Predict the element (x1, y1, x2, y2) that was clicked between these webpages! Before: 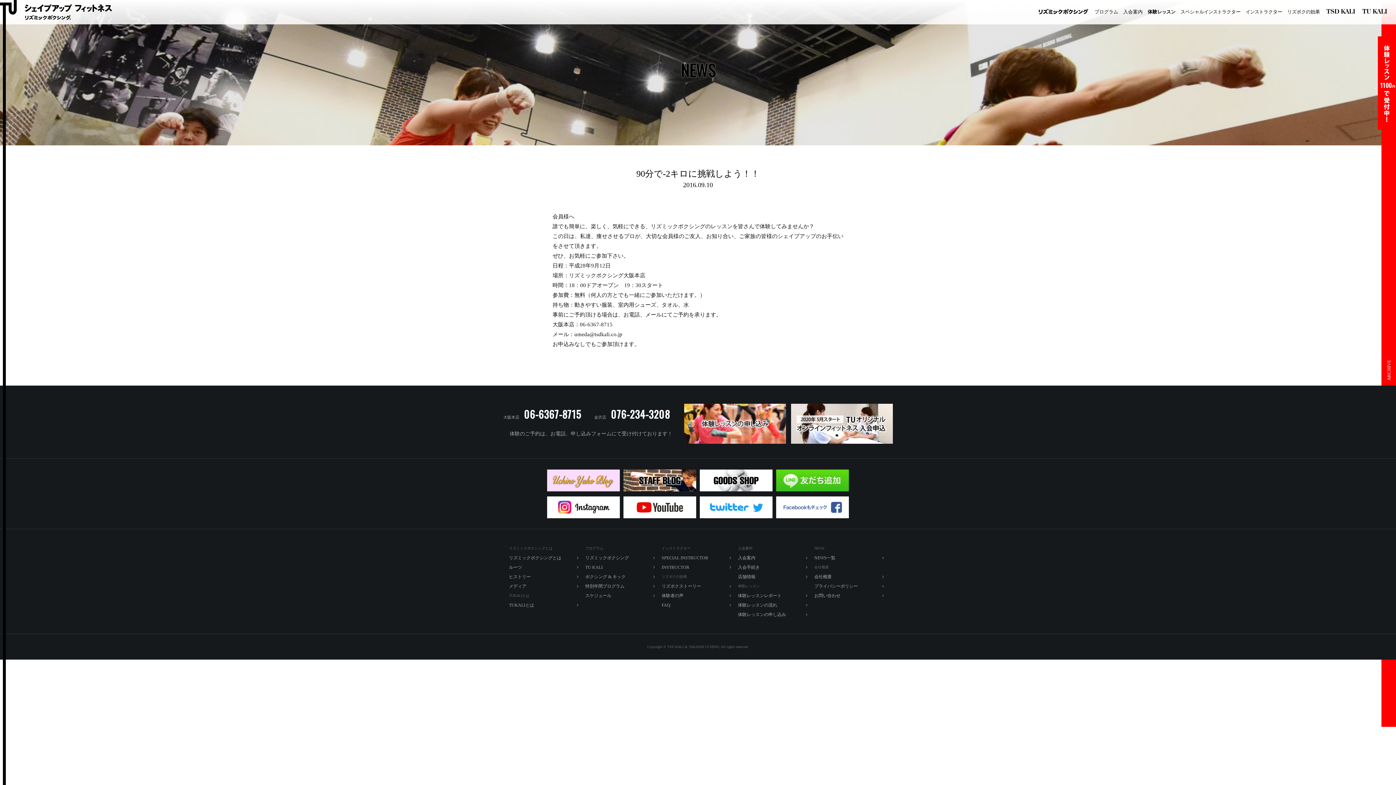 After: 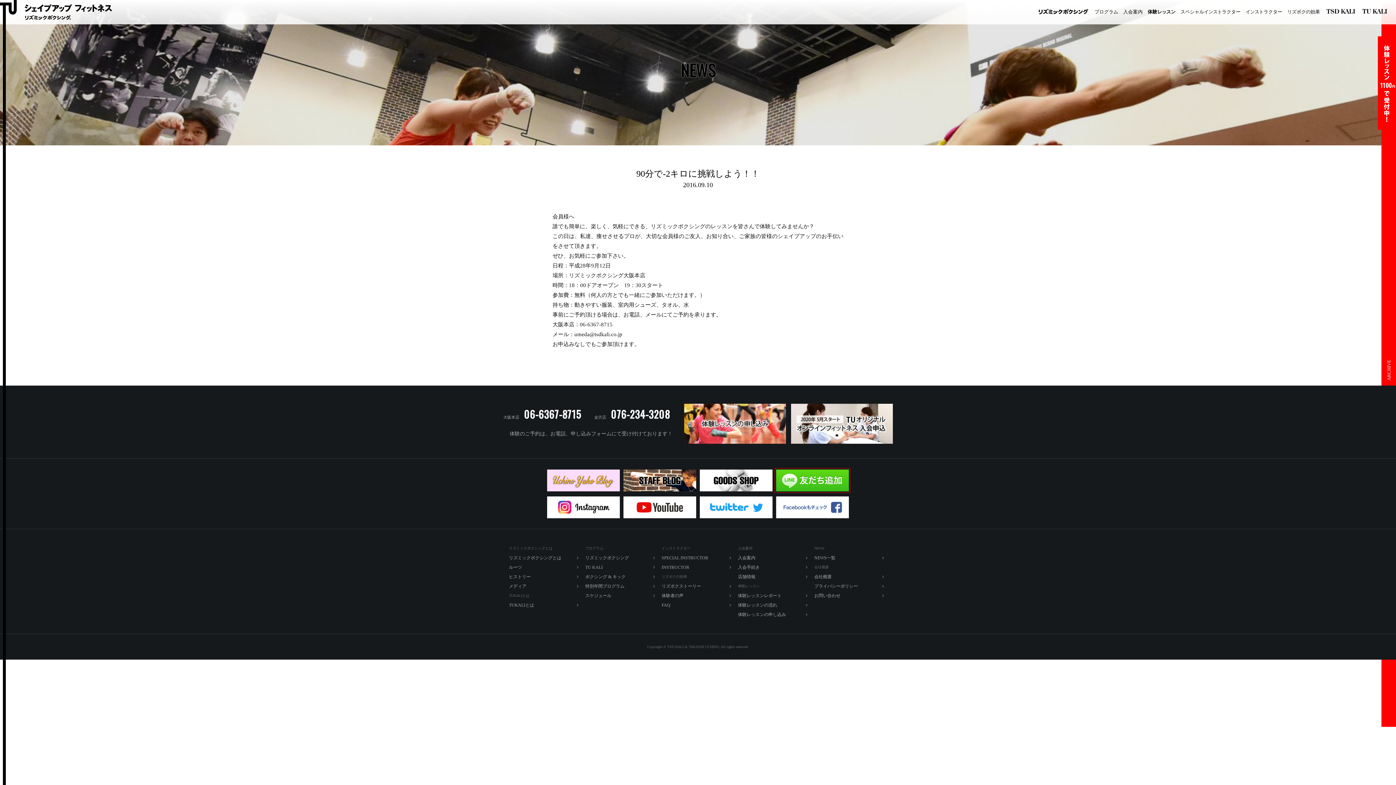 Action: bbox: (776, 469, 849, 491)